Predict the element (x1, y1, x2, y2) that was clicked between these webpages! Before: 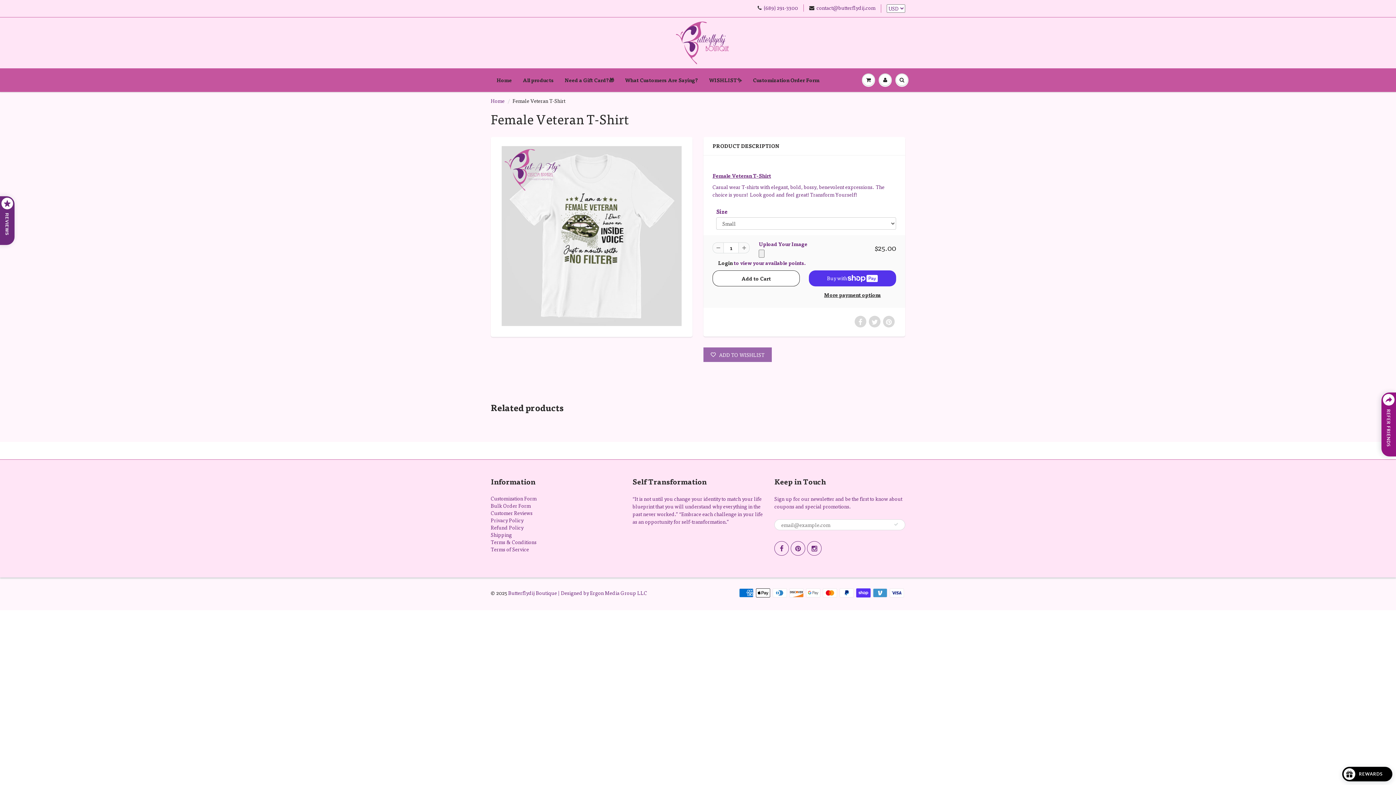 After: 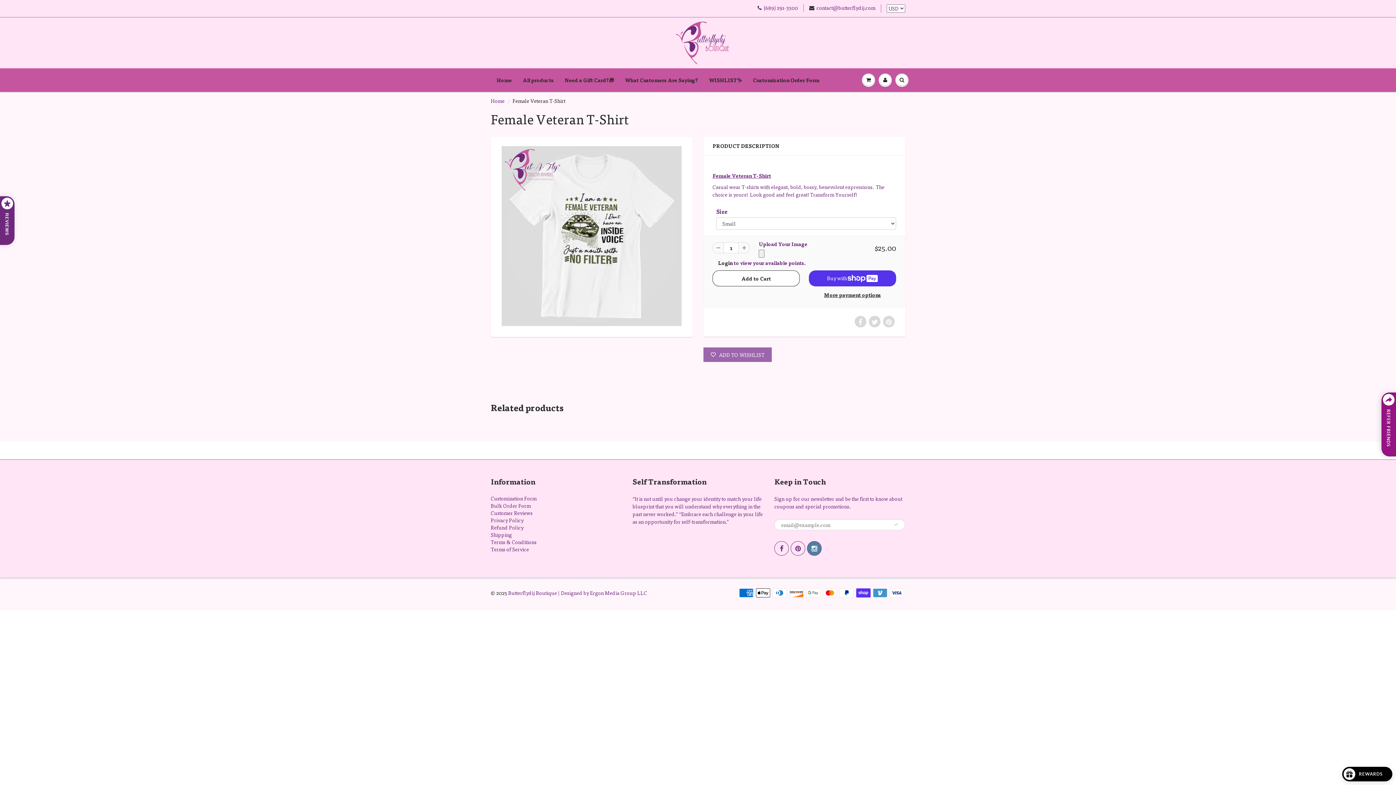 Action: bbox: (807, 541, 821, 556)